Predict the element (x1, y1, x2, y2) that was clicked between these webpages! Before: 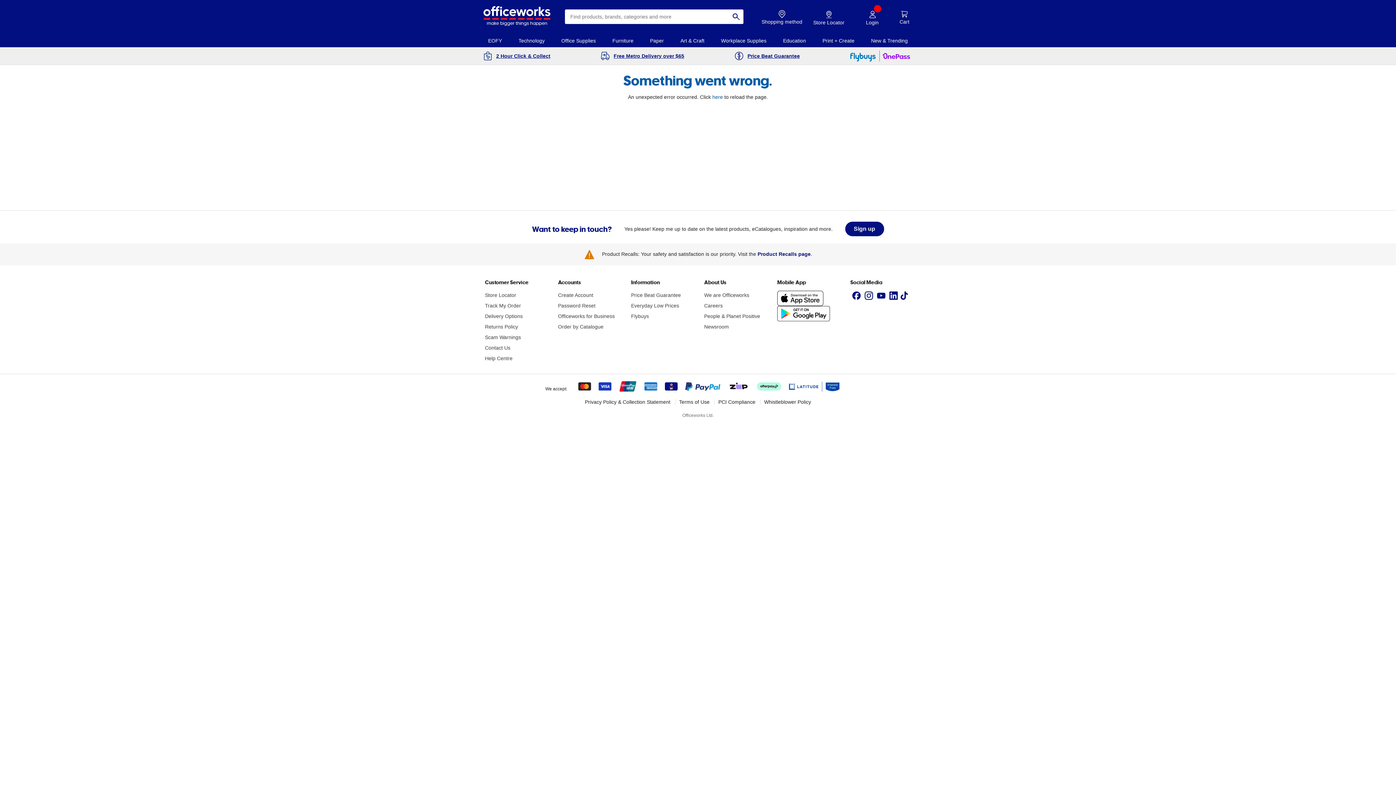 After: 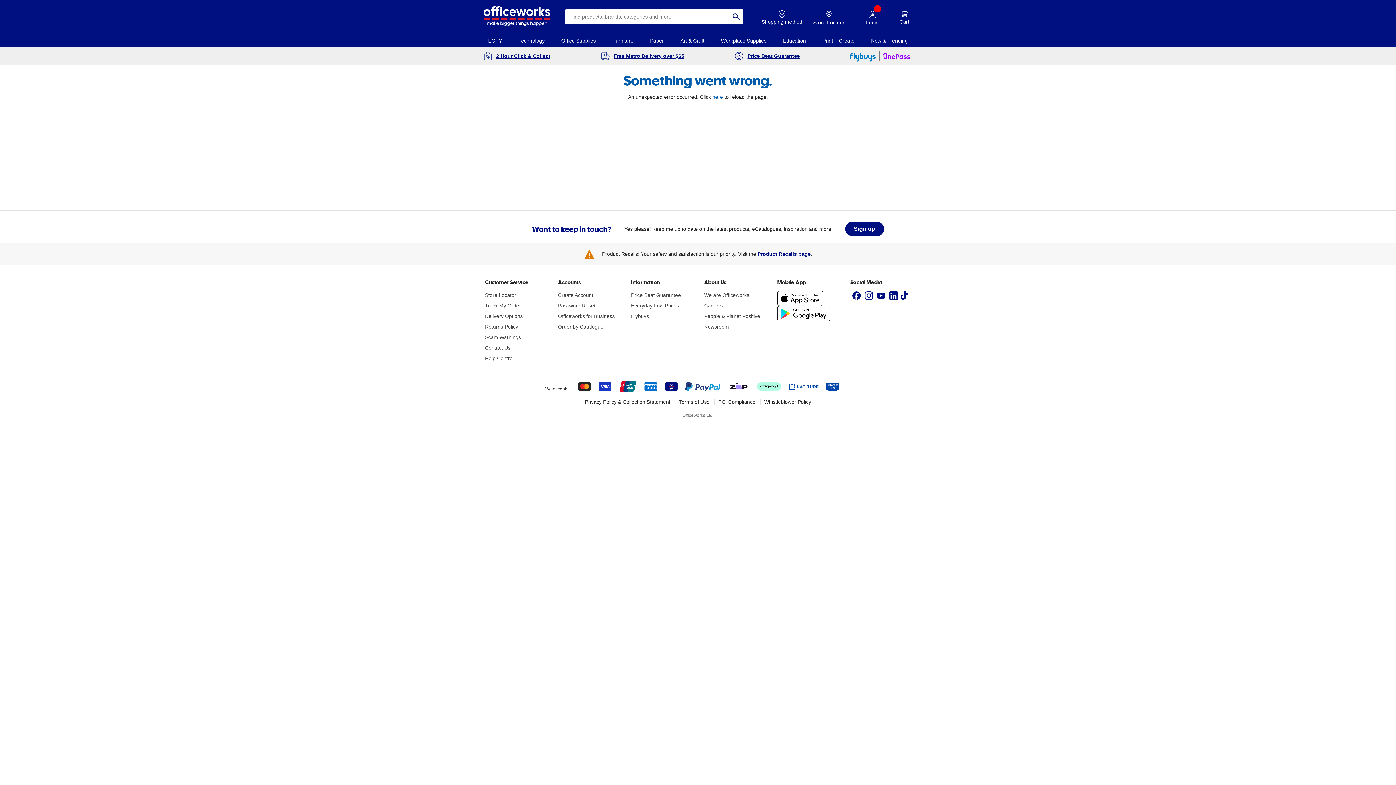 Action: bbox: (721, 34, 766, 47) label: Workplace Supplies